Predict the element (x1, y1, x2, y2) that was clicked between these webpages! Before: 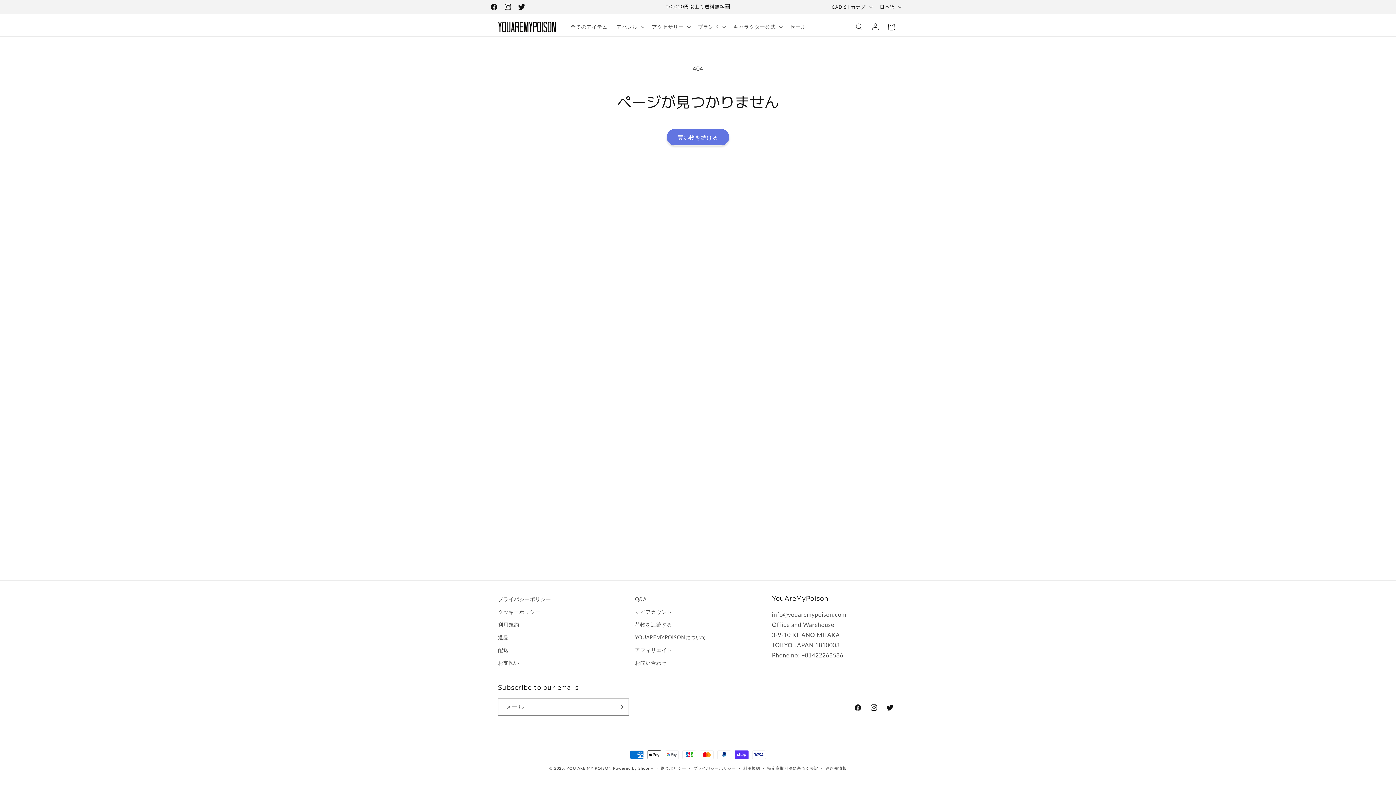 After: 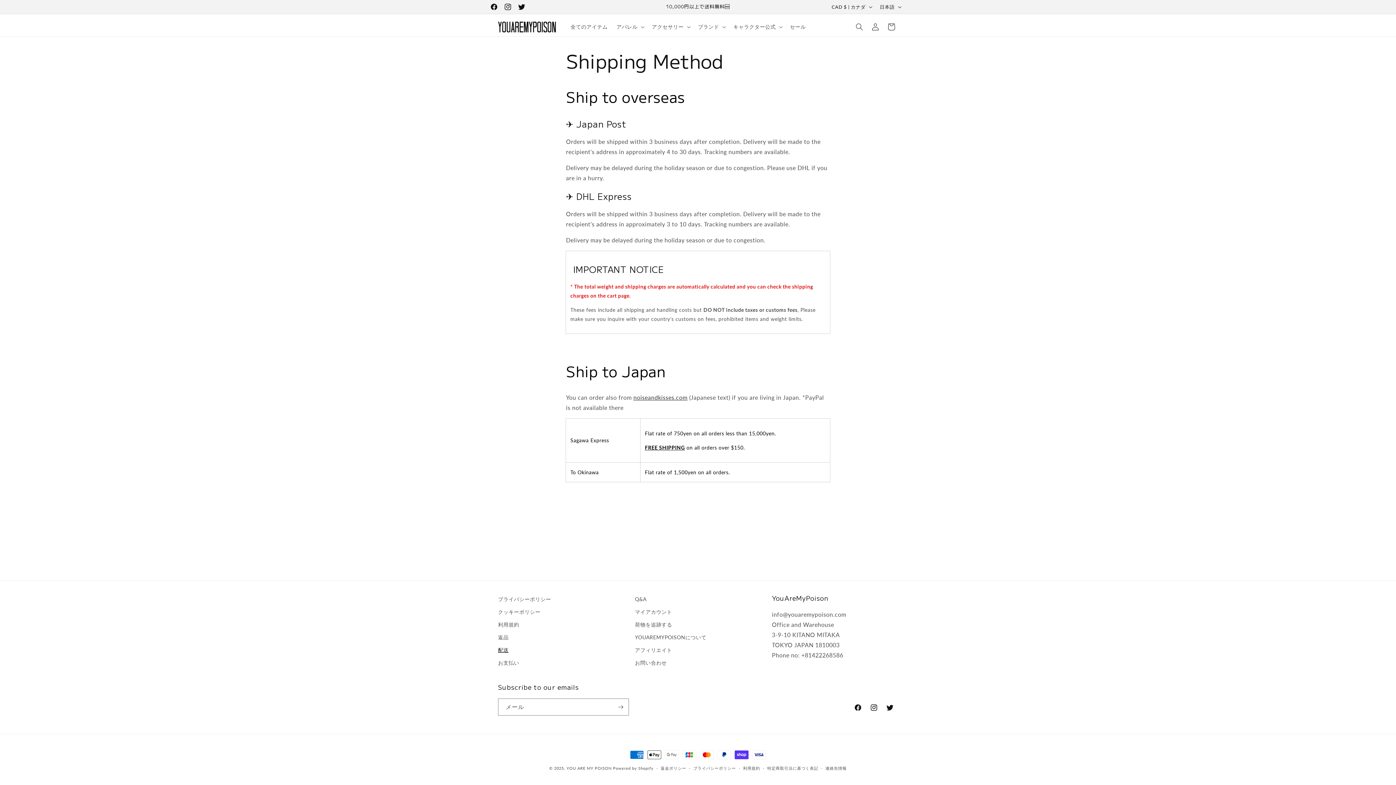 Action: bbox: (498, 644, 508, 656) label: 配送